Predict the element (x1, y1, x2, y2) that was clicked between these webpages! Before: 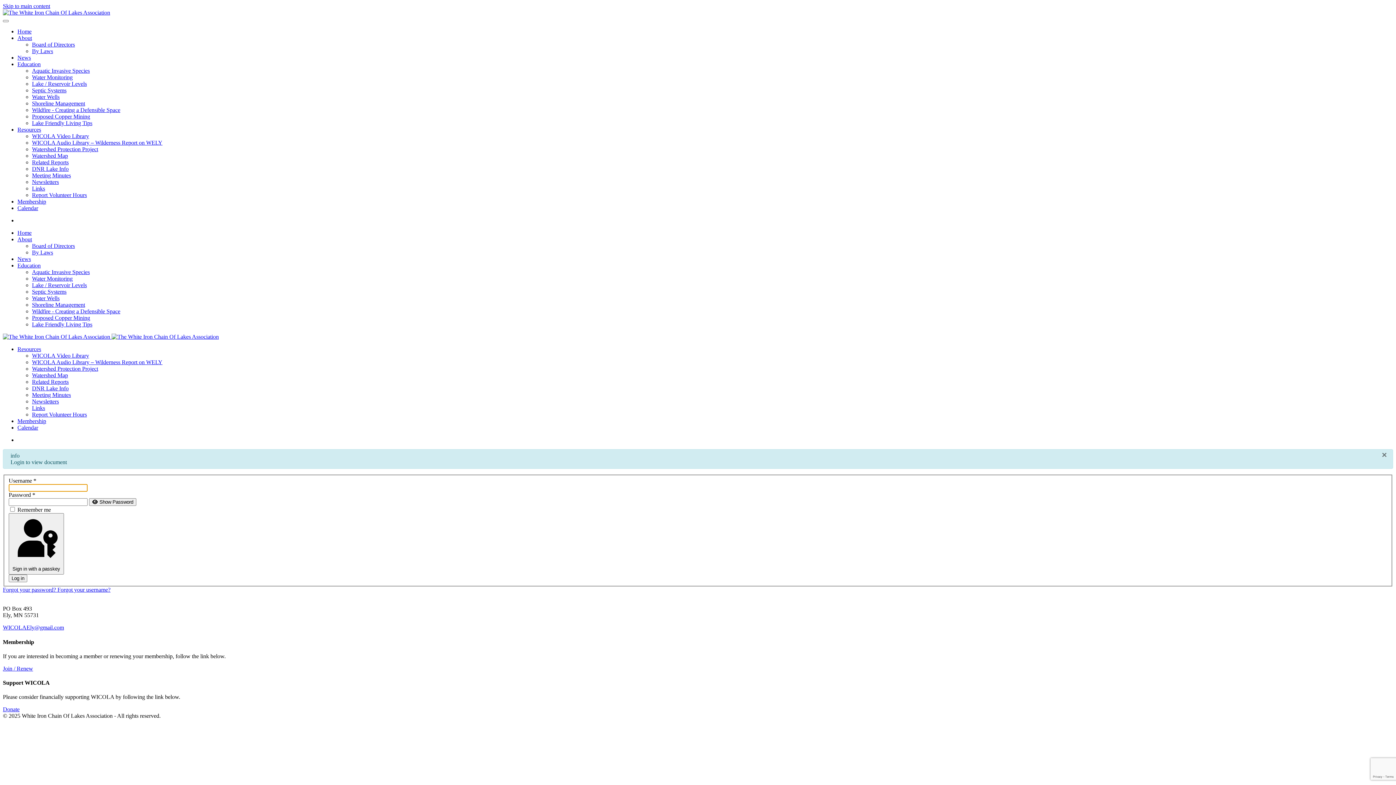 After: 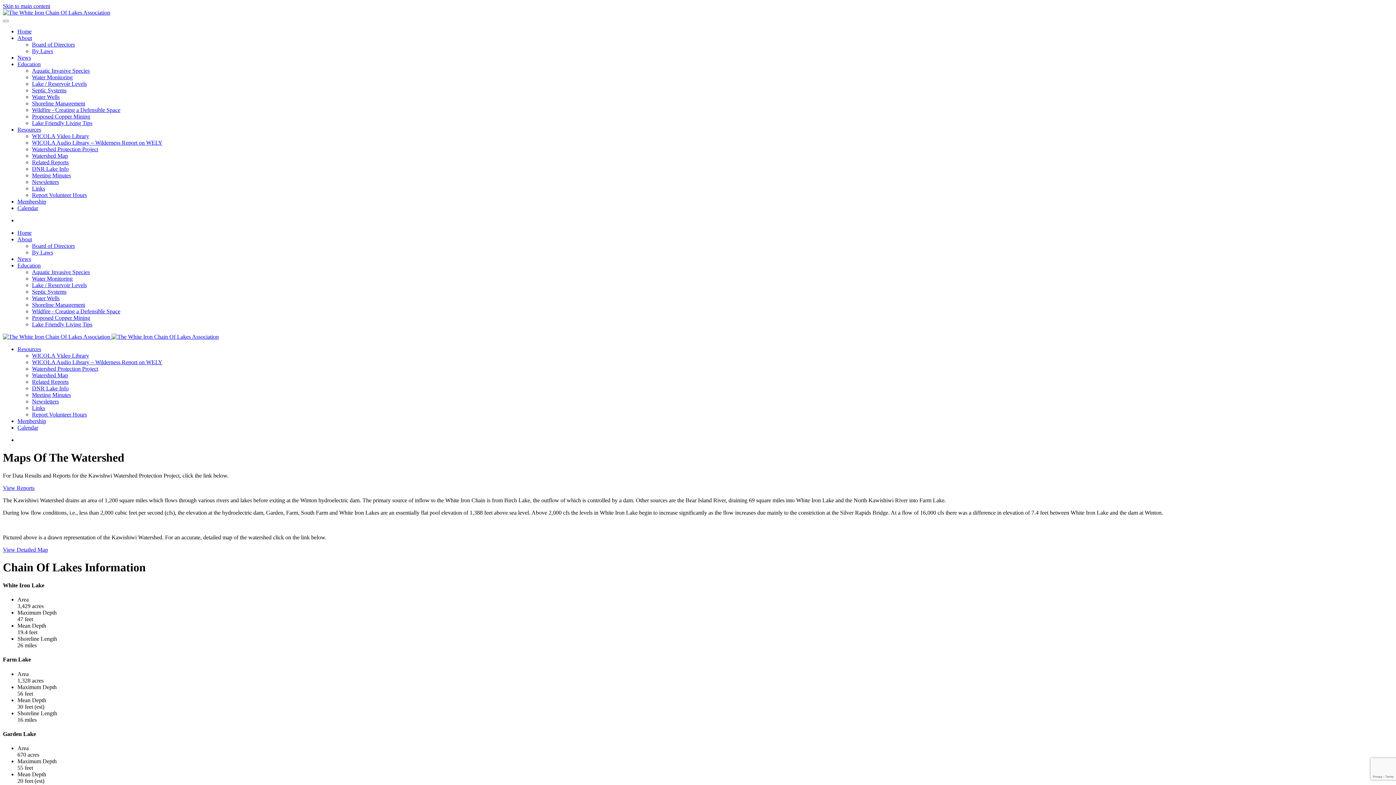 Action: label: Watershed Map bbox: (32, 372, 68, 378)